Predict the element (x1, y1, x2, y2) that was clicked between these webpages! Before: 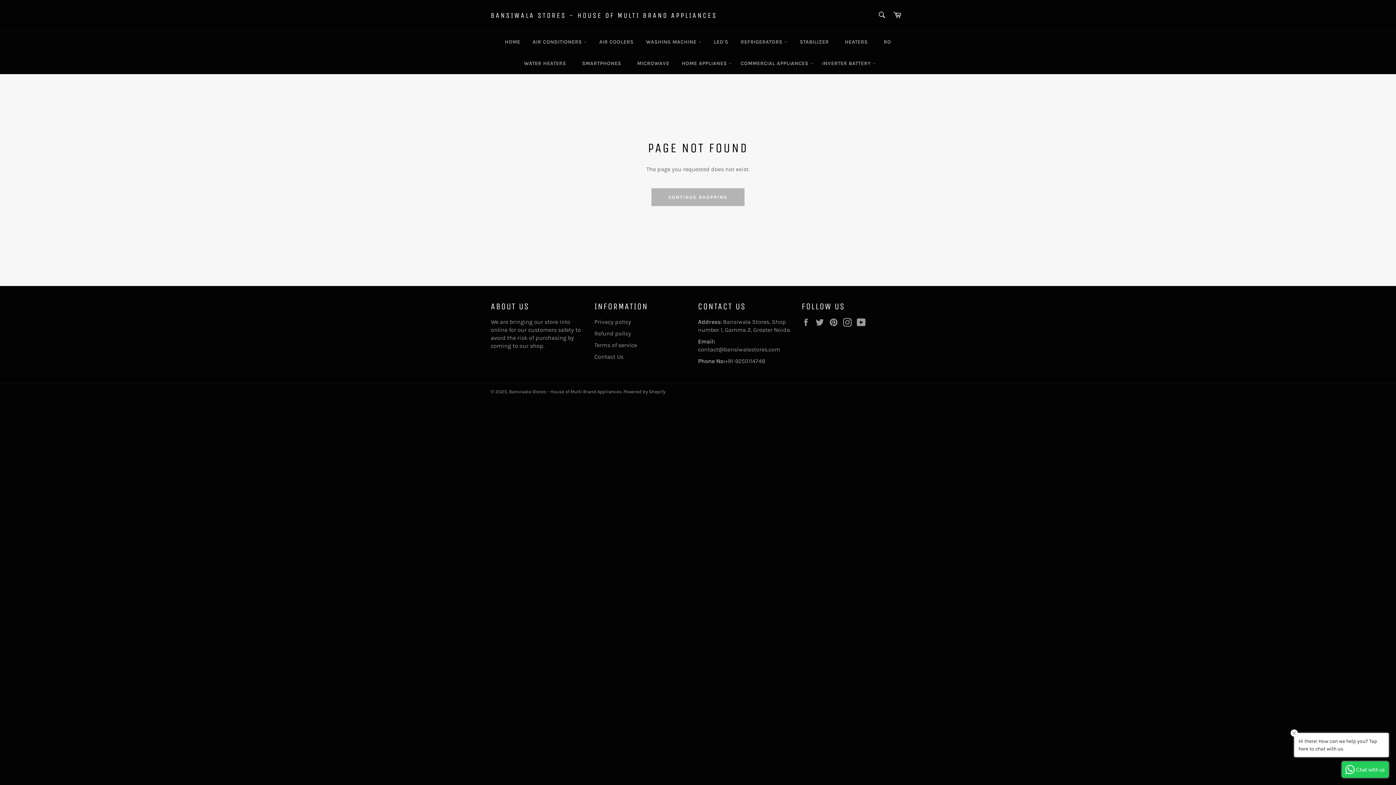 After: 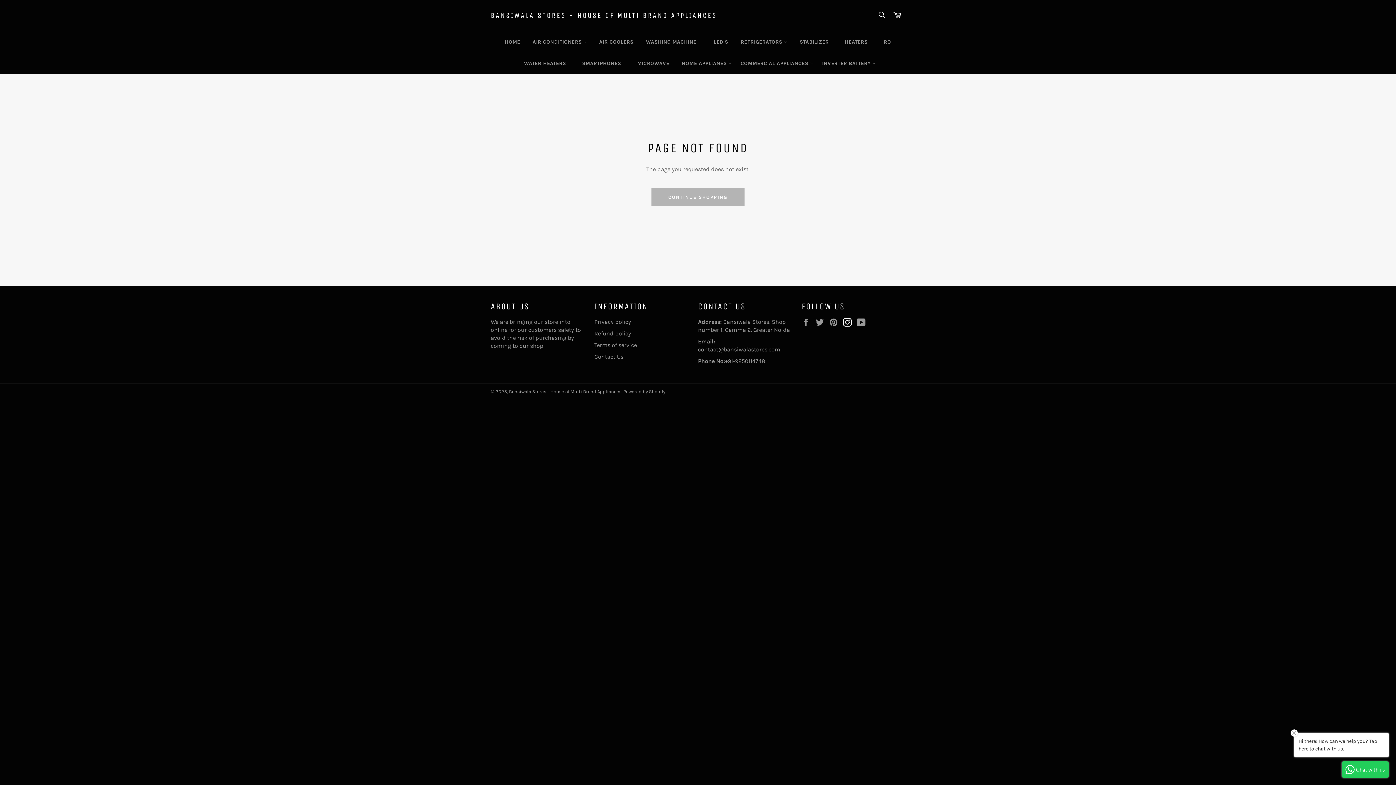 Action: bbox: (843, 318, 855, 326) label: Instagram